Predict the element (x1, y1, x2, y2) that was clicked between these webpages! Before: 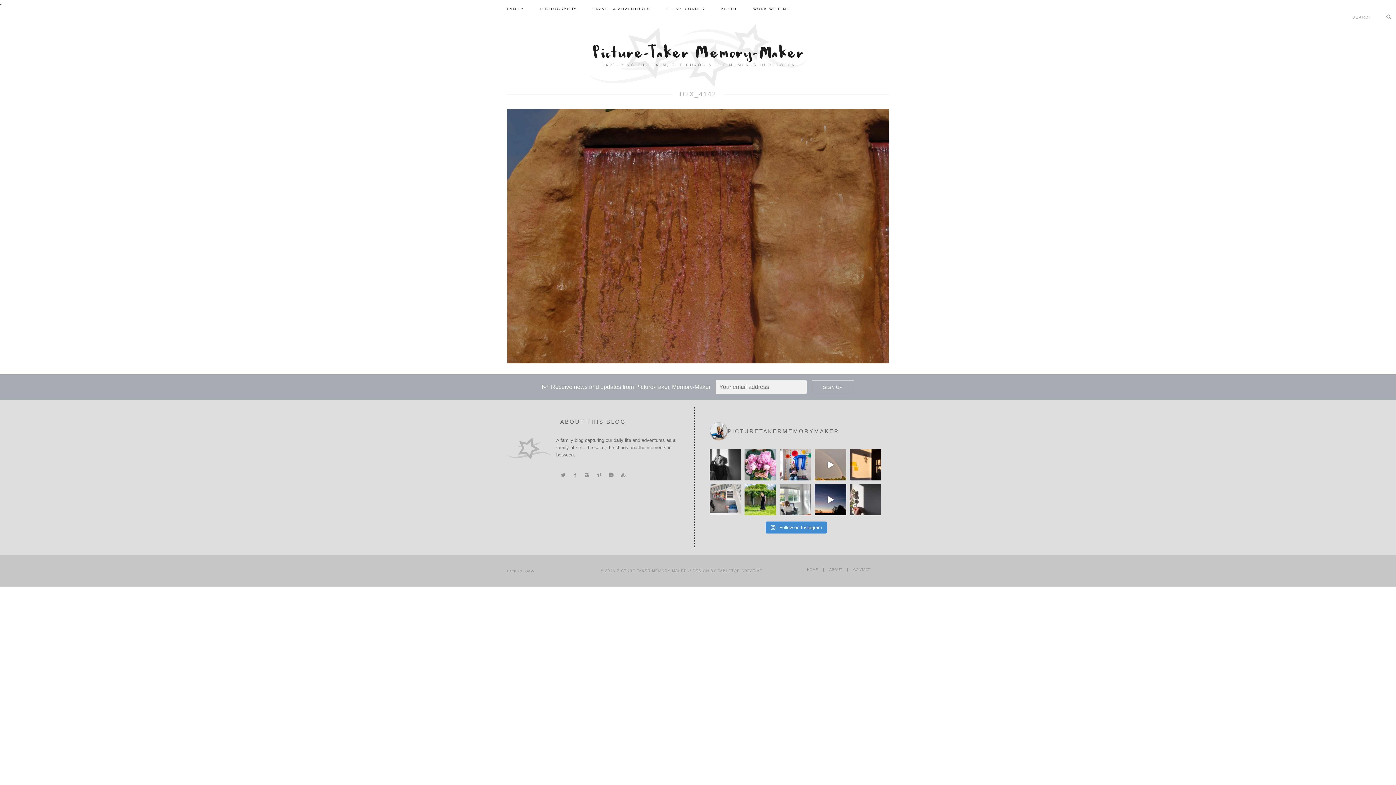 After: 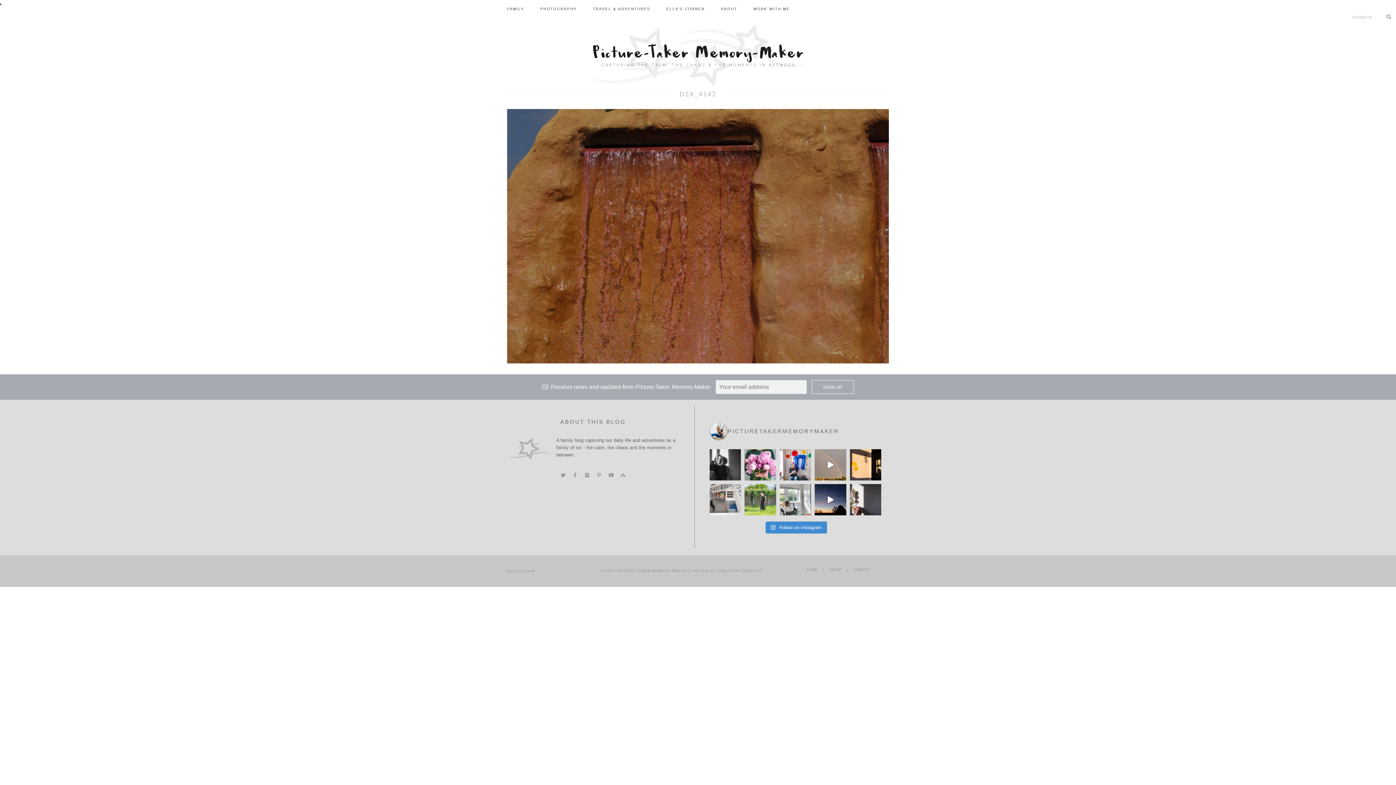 Action: bbox: (744, 484, 776, 515) label: 42  . Last year was a bit of a rollercoaster w